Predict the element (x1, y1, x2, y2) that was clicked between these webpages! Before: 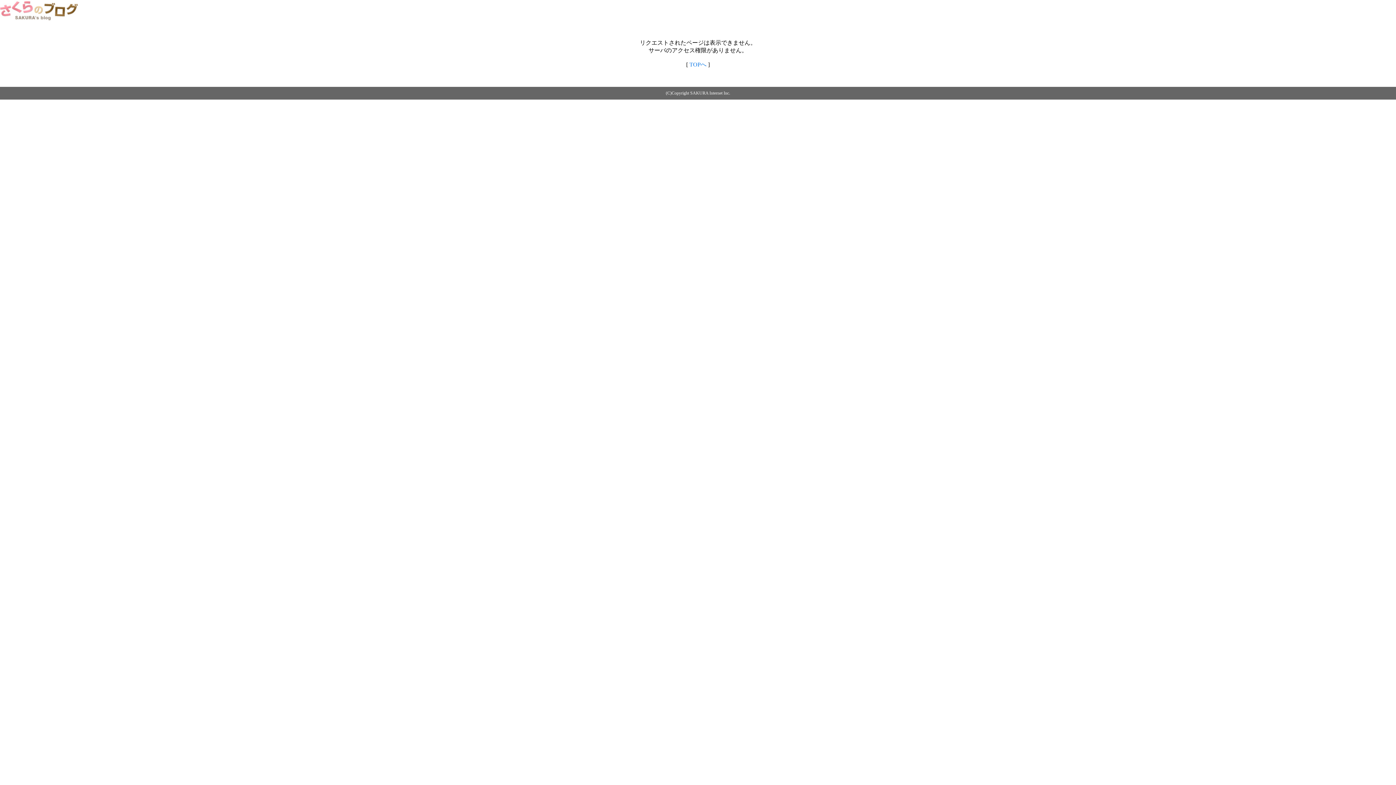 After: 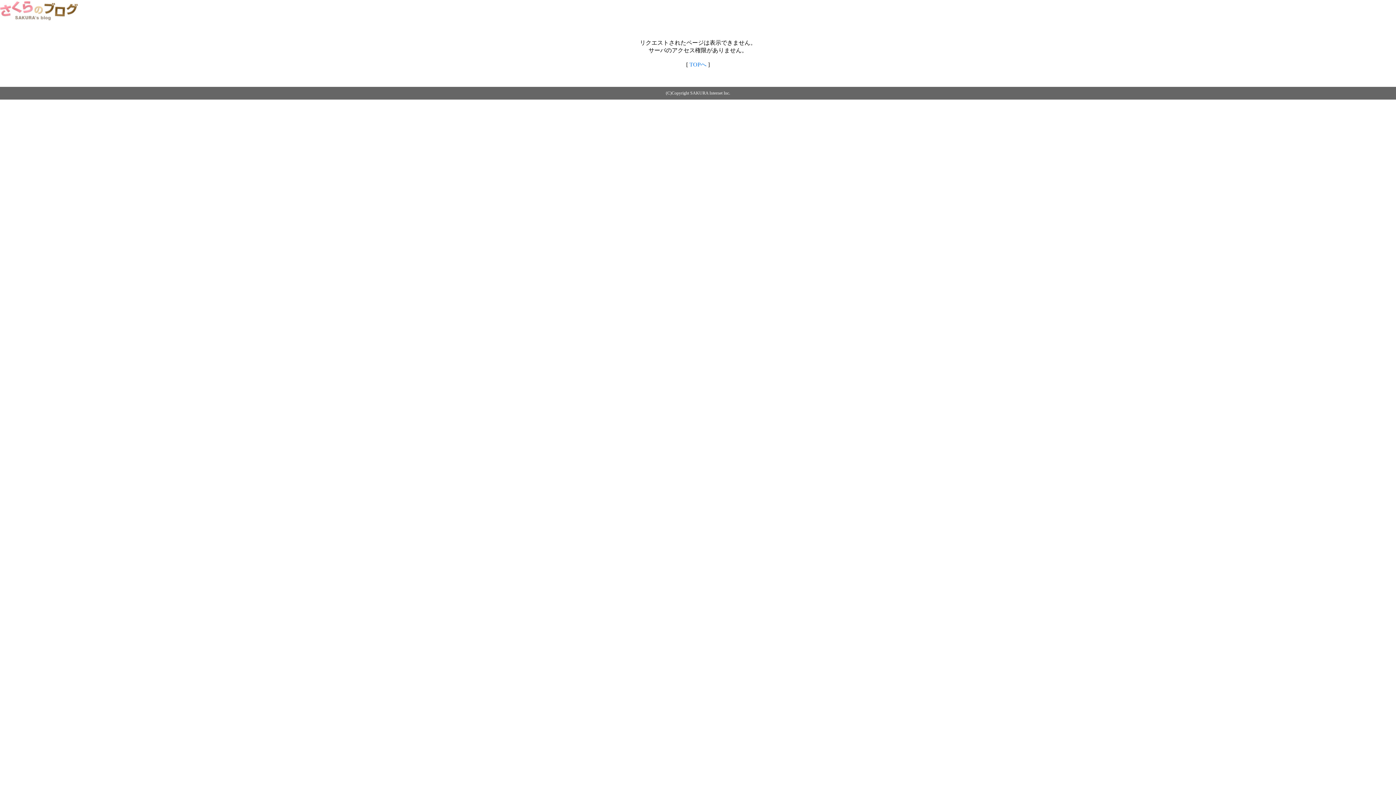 Action: bbox: (0, 14, 79, 20)